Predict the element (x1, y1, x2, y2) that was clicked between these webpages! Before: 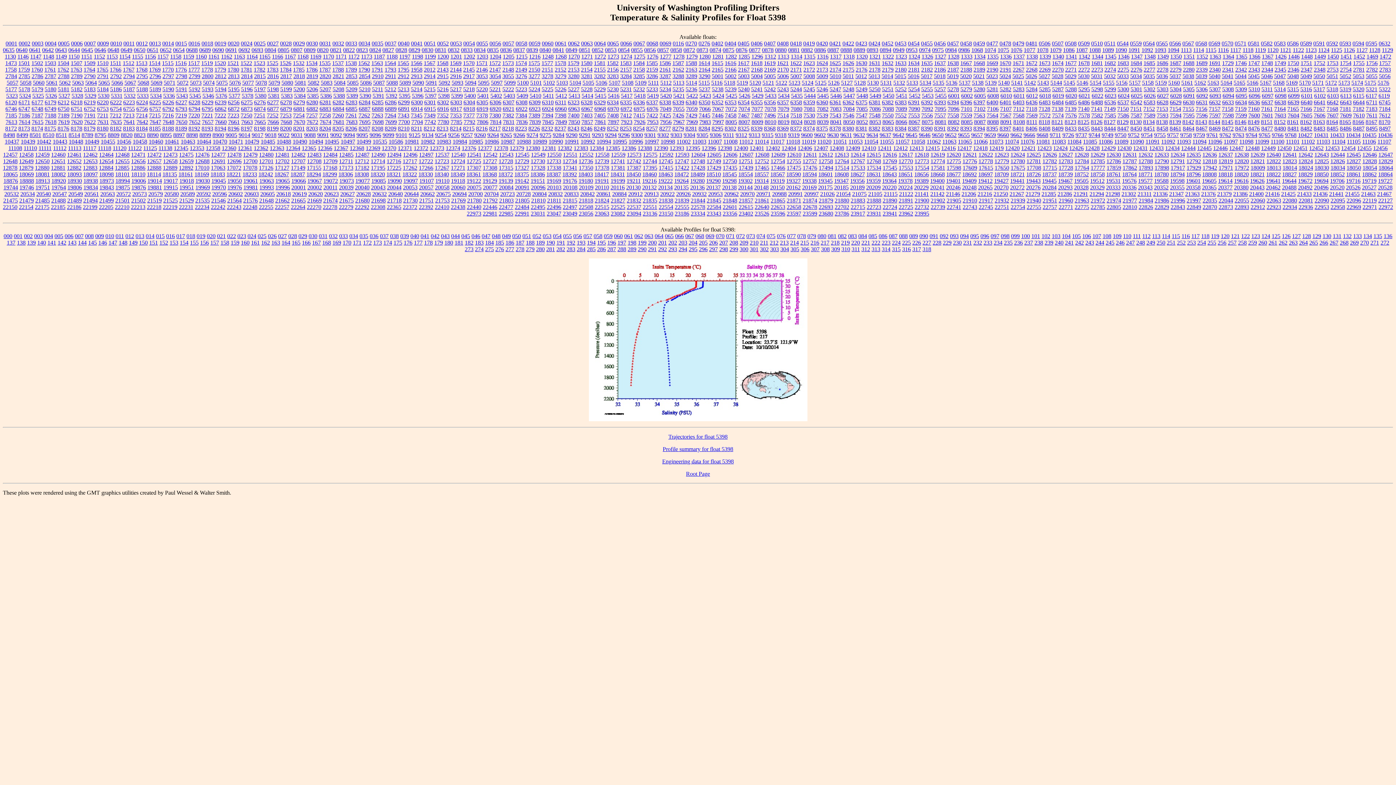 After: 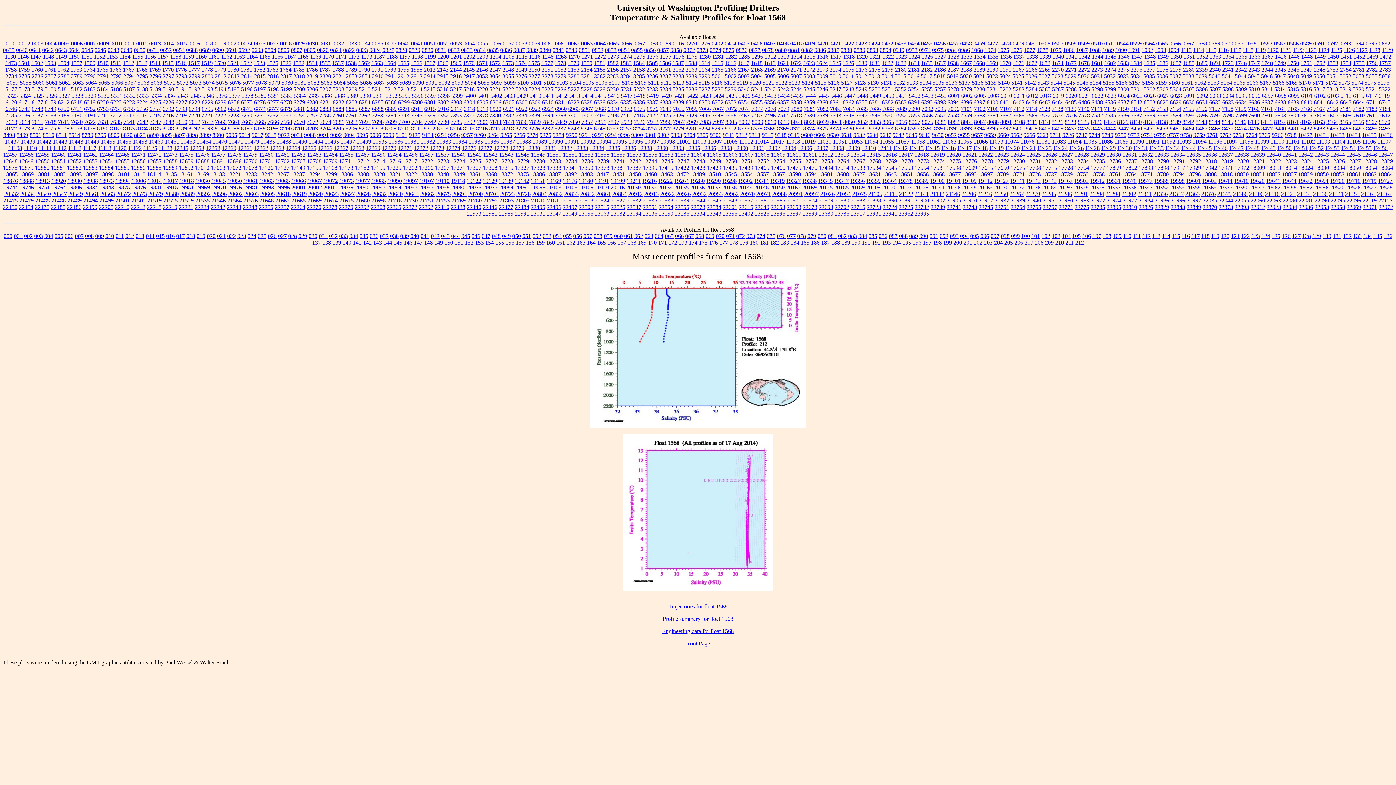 Action: bbox: (436, 59, 448, 66) label: 1568